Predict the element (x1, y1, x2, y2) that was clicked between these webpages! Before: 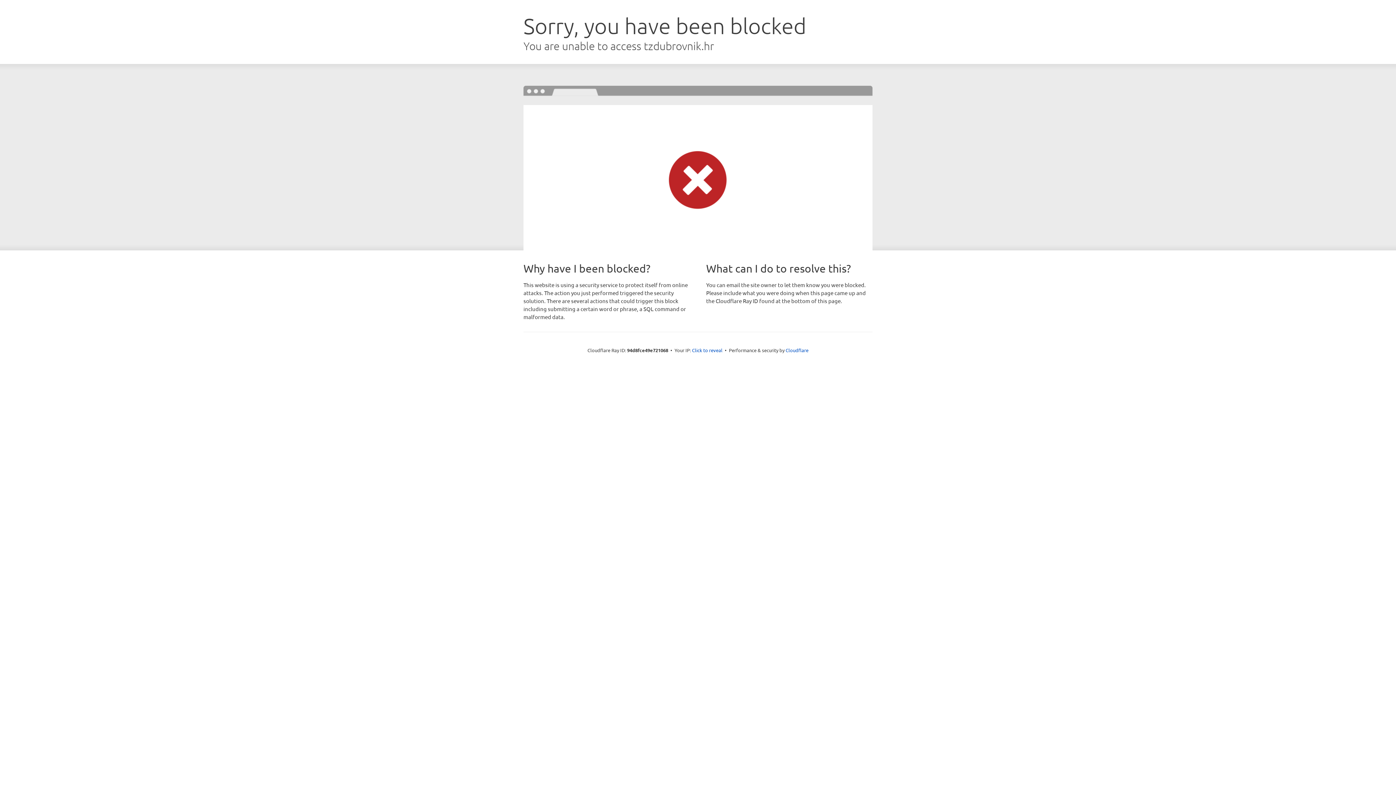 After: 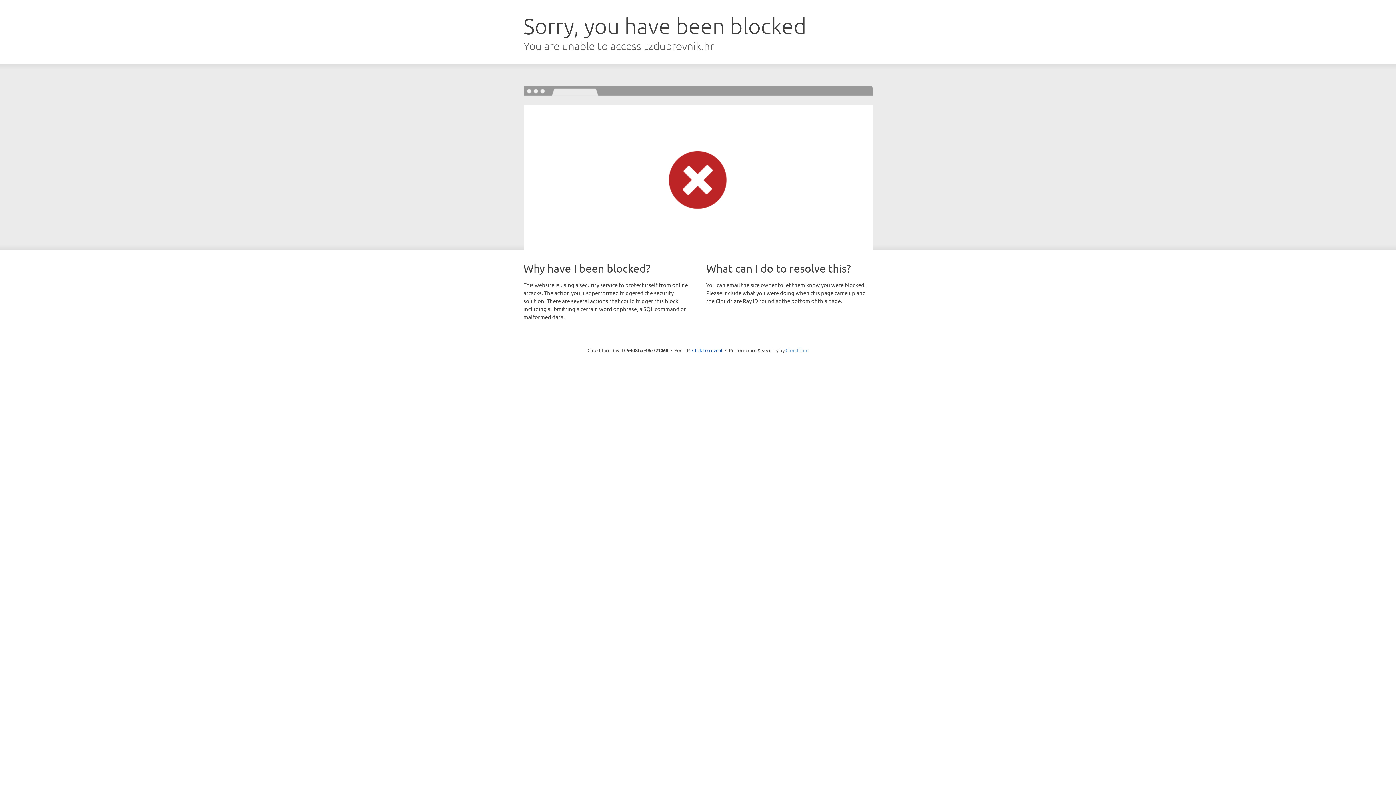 Action: label: Cloudflare bbox: (785, 347, 808, 353)